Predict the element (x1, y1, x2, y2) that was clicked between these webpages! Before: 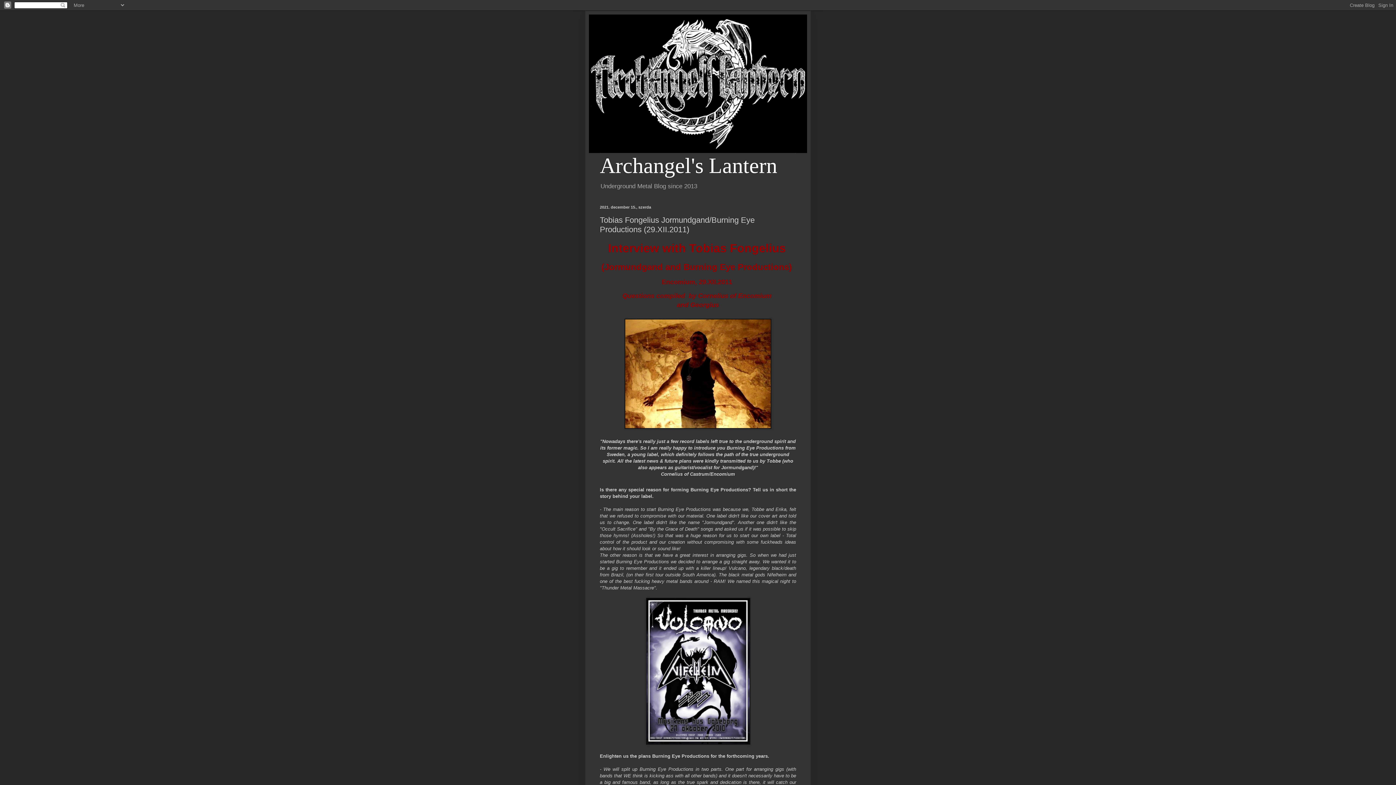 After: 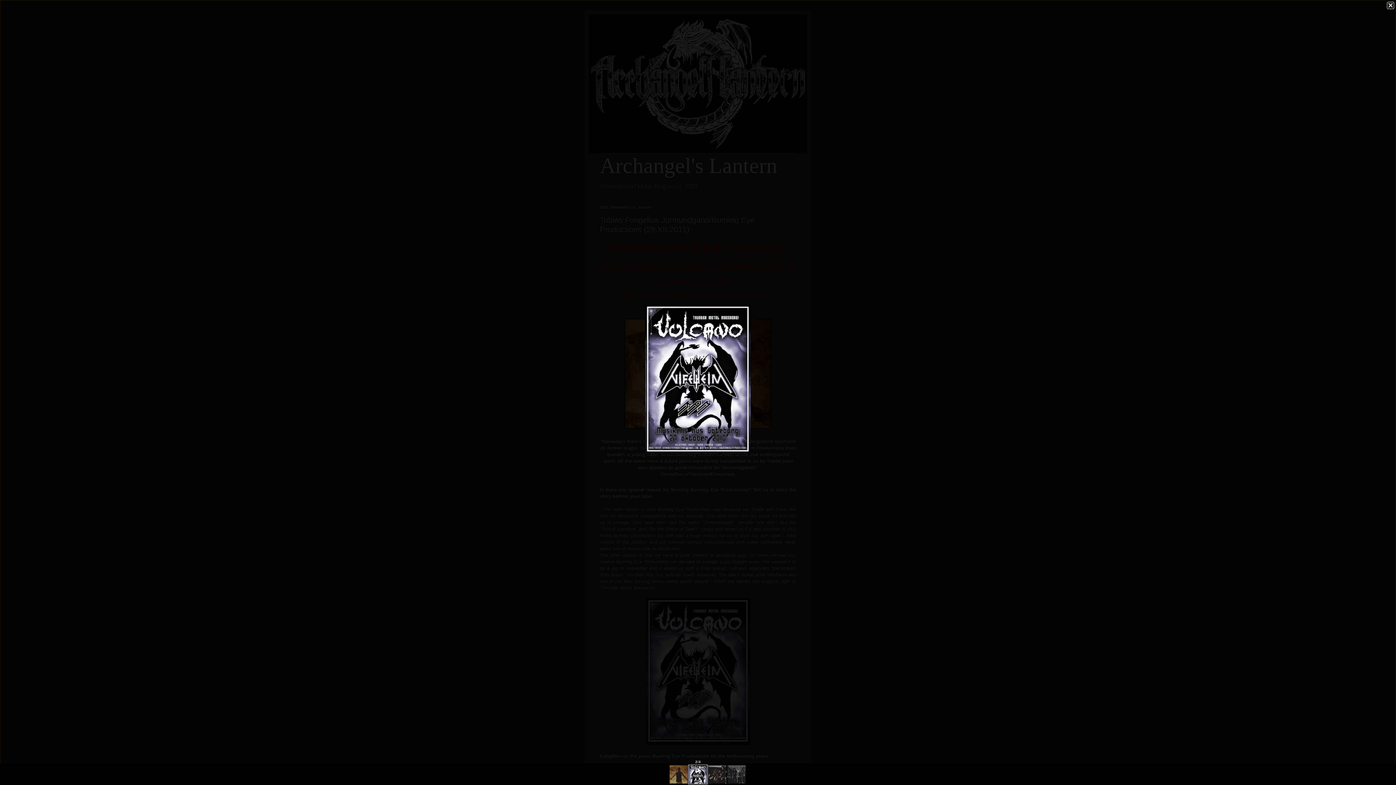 Action: bbox: (646, 740, 750, 746)